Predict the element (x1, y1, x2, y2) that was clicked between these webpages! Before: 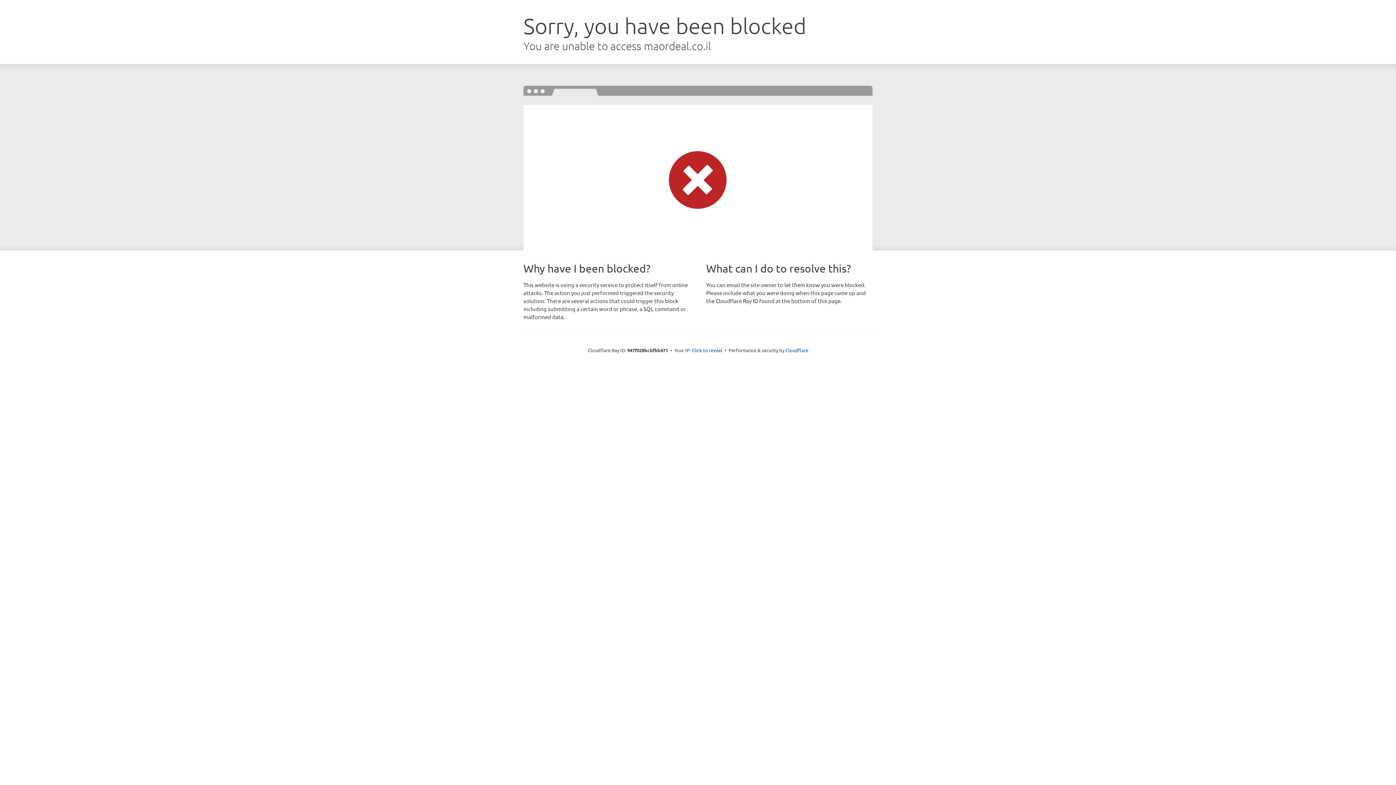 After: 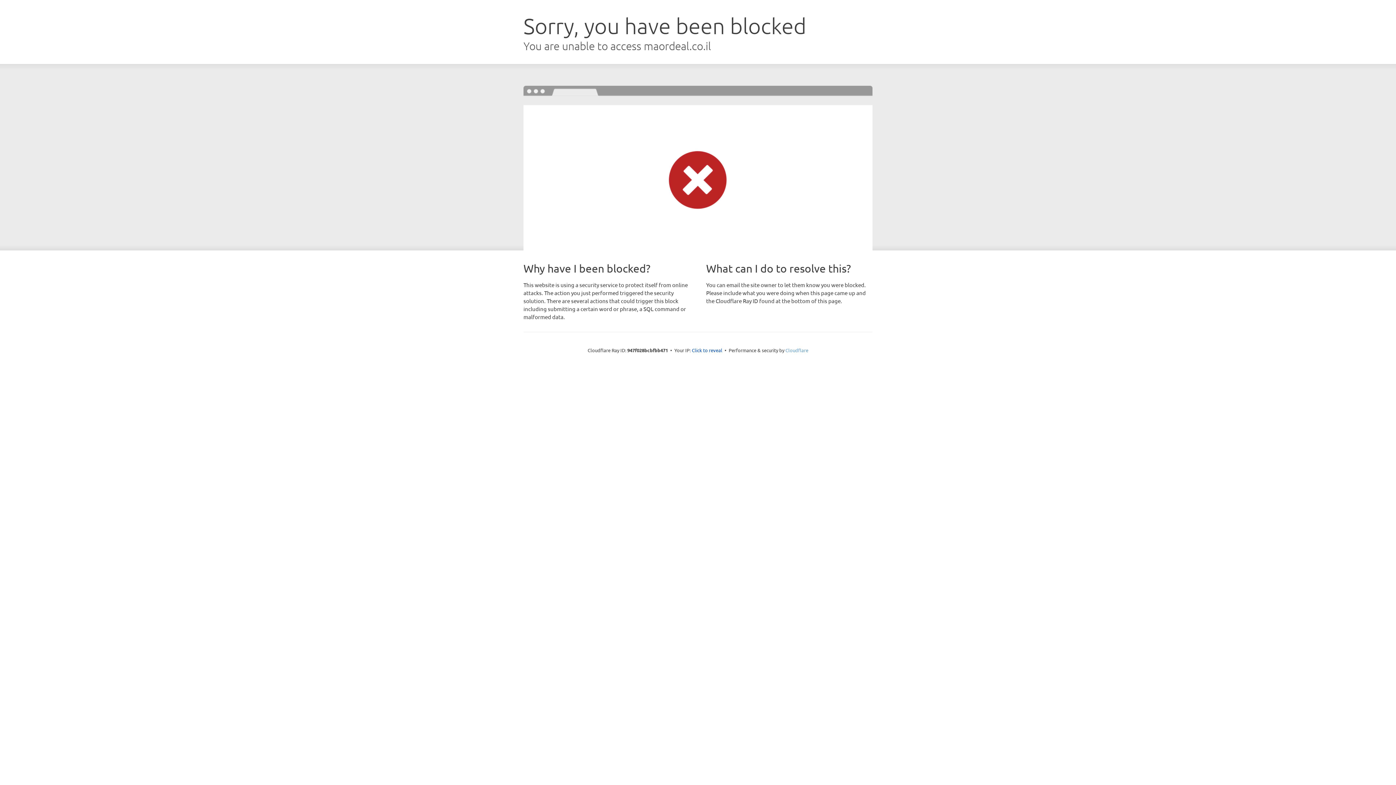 Action: label: Cloudflare bbox: (785, 347, 808, 353)